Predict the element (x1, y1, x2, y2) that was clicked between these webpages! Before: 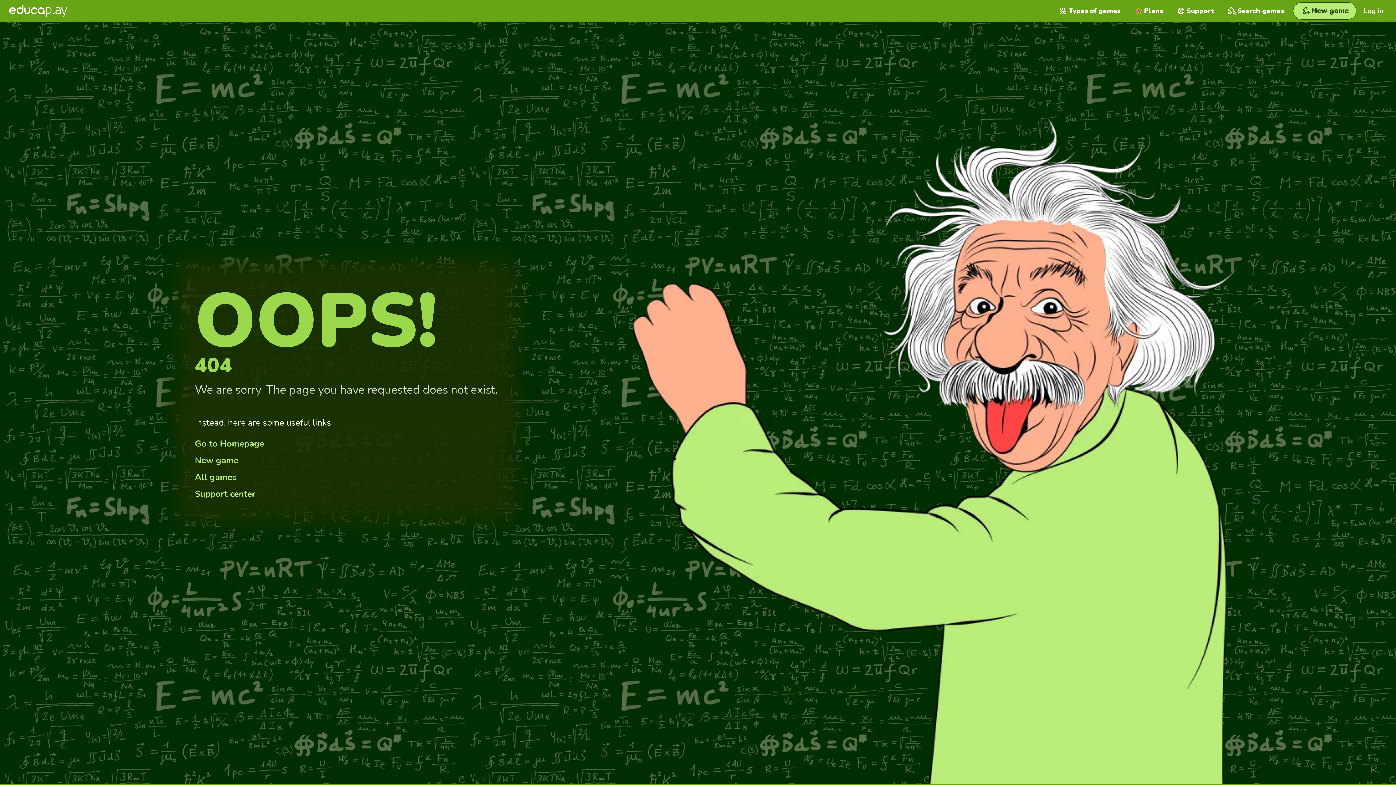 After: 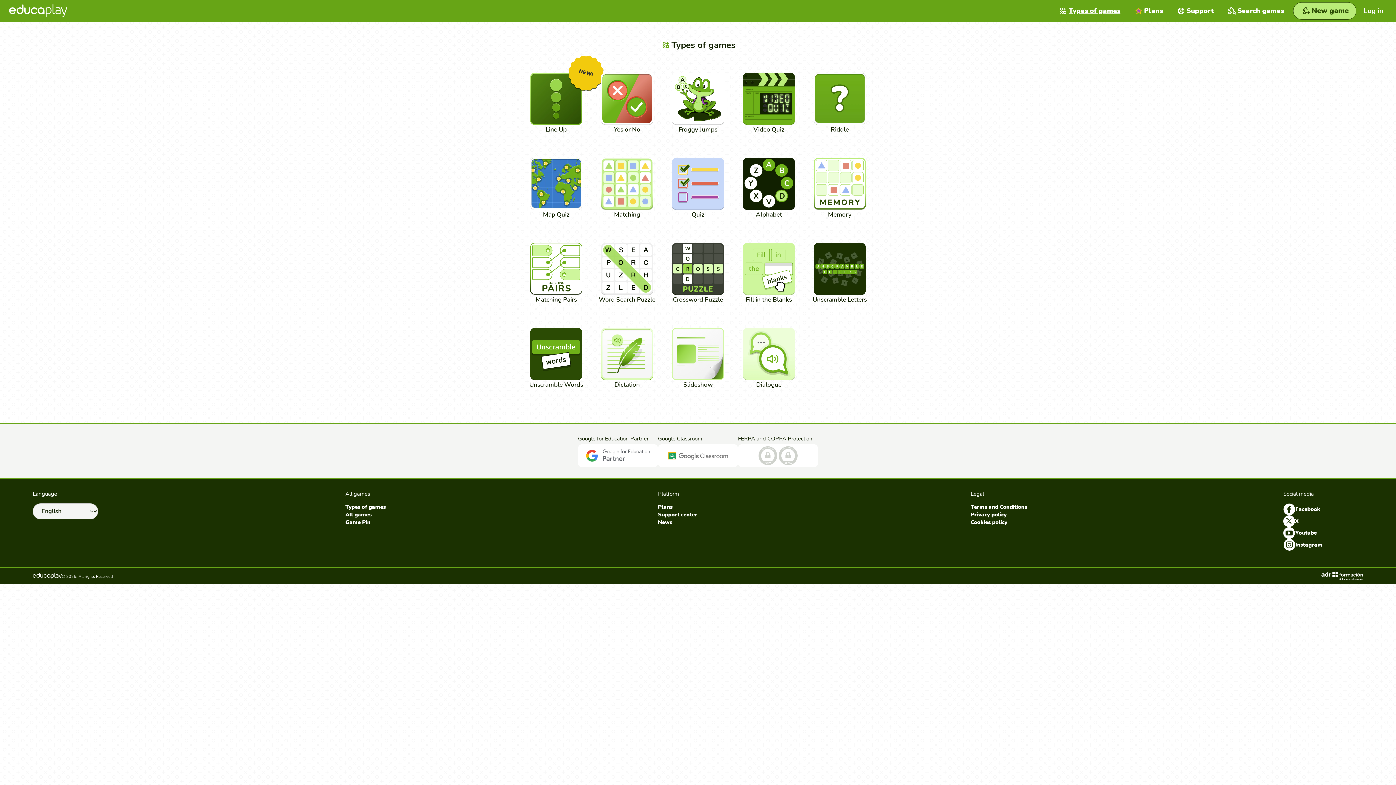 Action: label: Types of games bbox: (1052, 0, 1128, 21)